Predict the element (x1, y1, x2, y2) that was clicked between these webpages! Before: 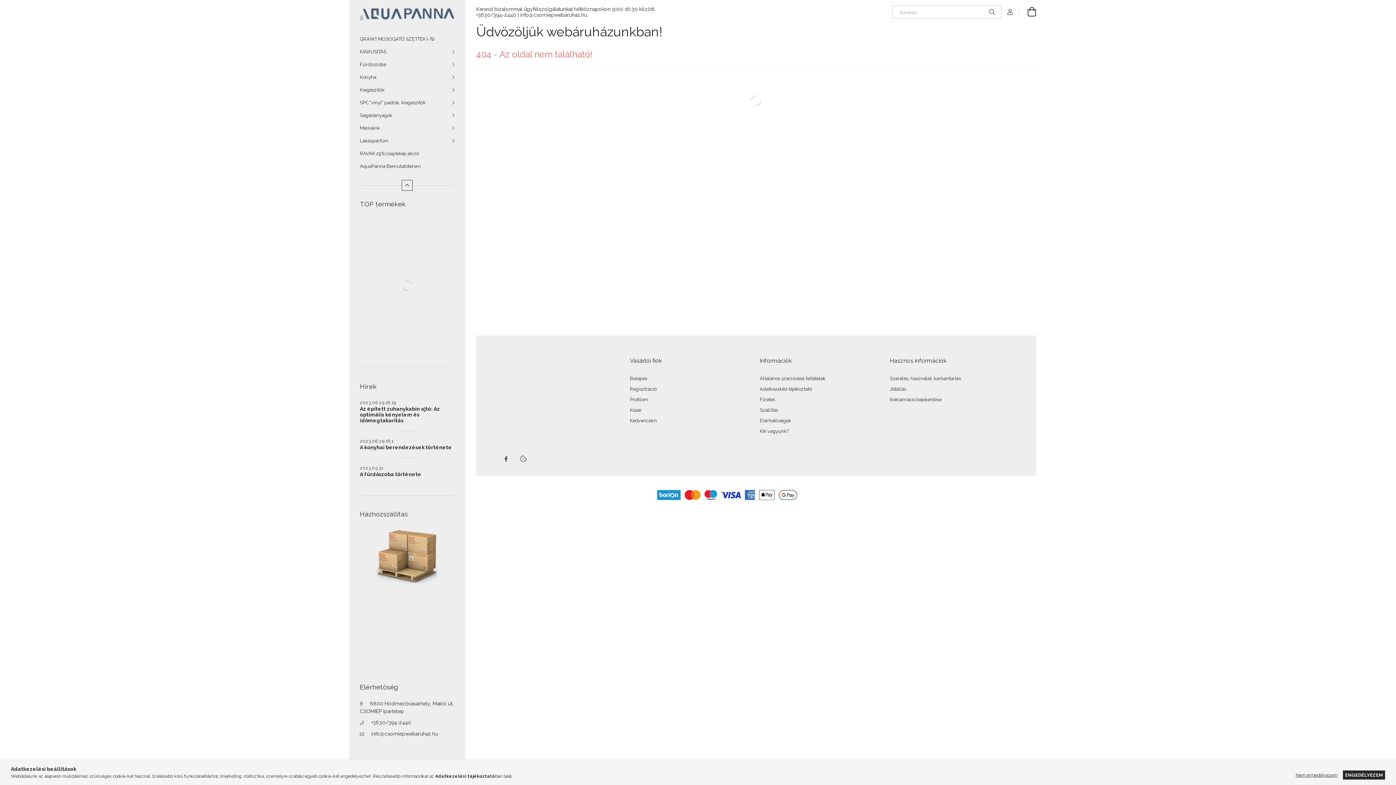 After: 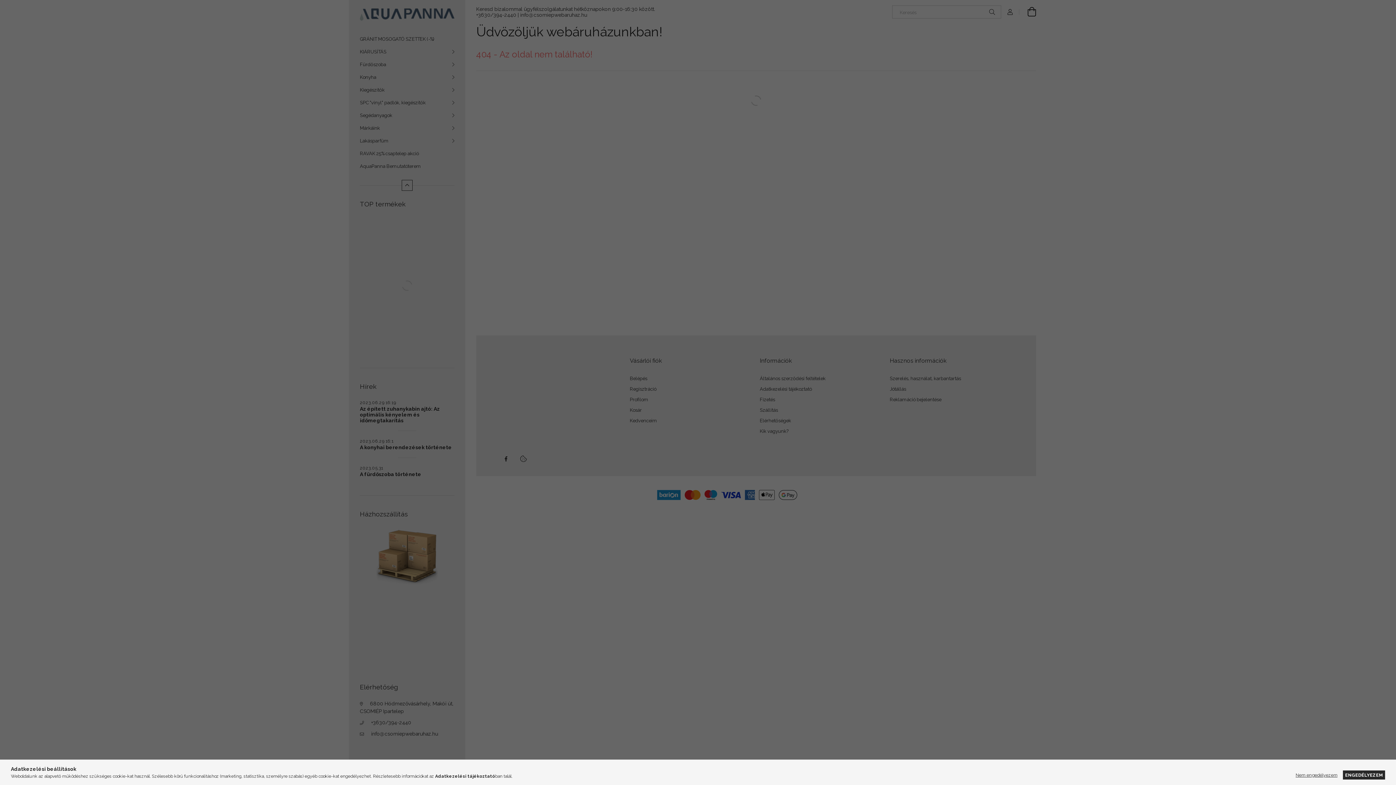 Action: label: Profilom bbox: (630, 397, 648, 402)